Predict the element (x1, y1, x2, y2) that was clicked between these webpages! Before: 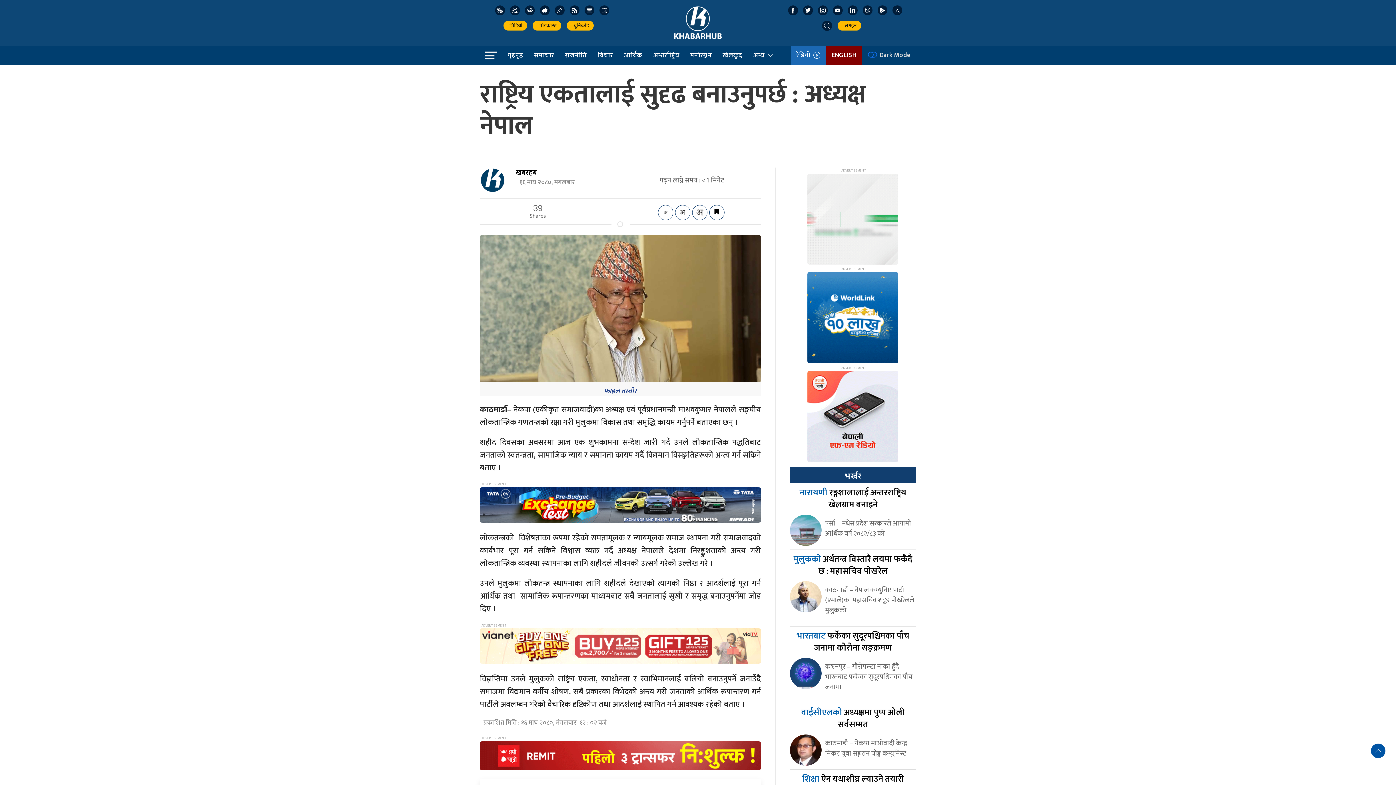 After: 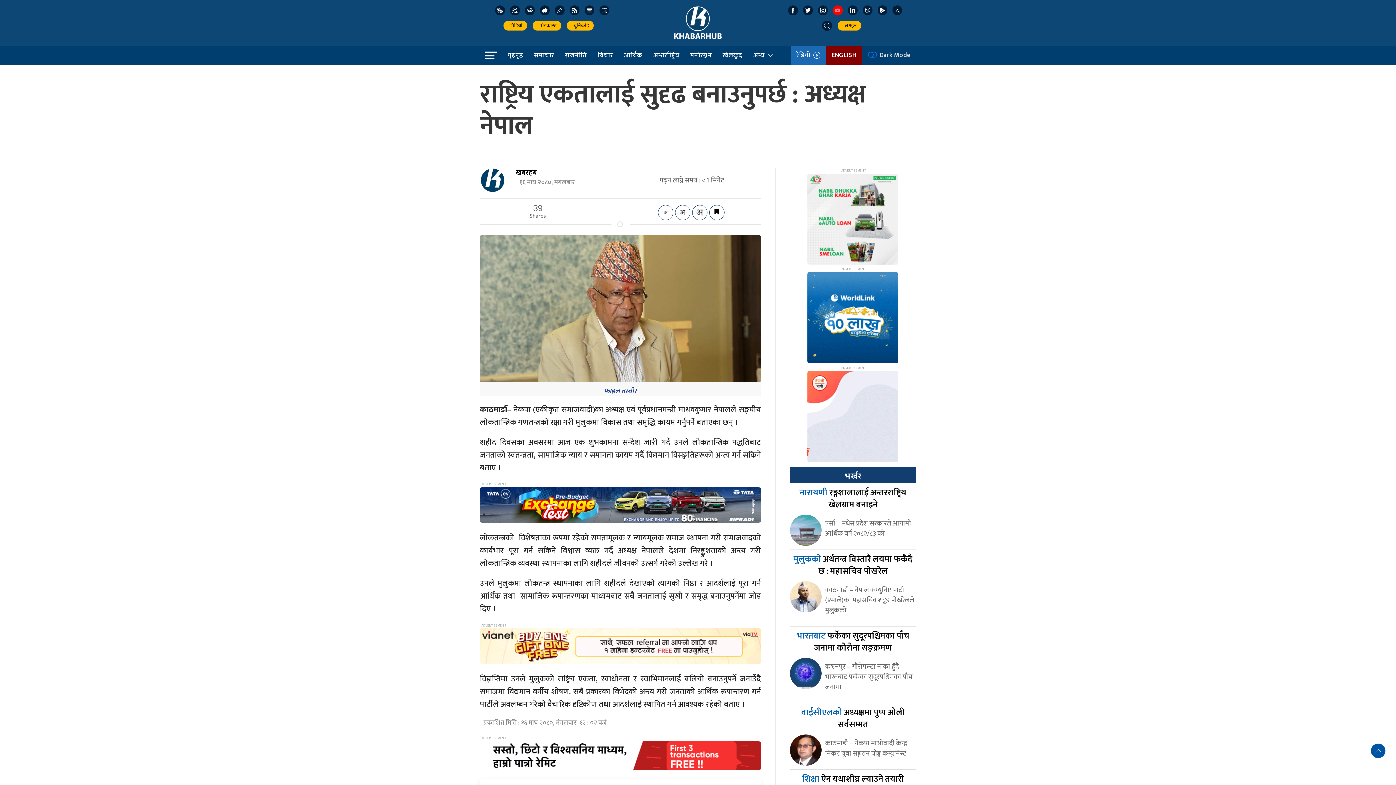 Action: bbox: (833, 5, 843, 15)